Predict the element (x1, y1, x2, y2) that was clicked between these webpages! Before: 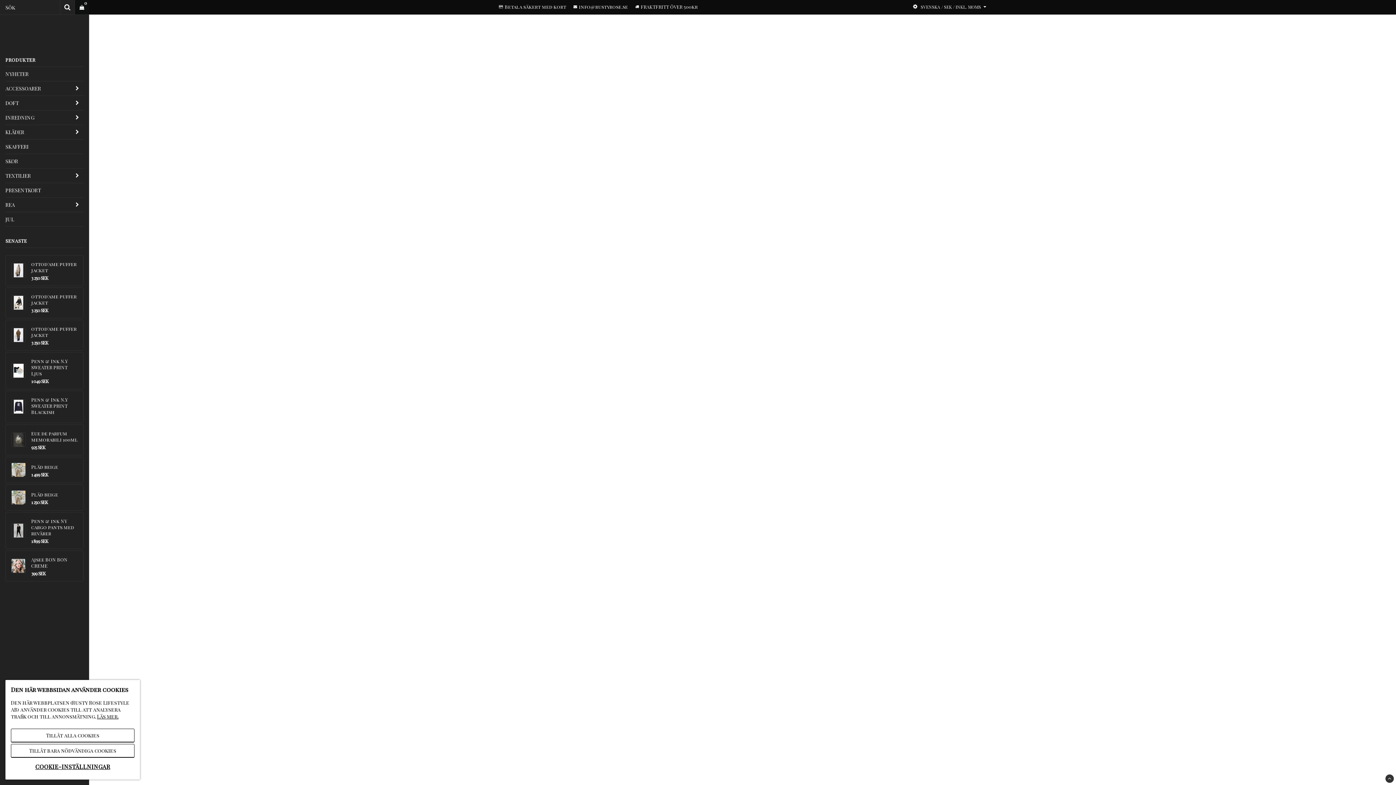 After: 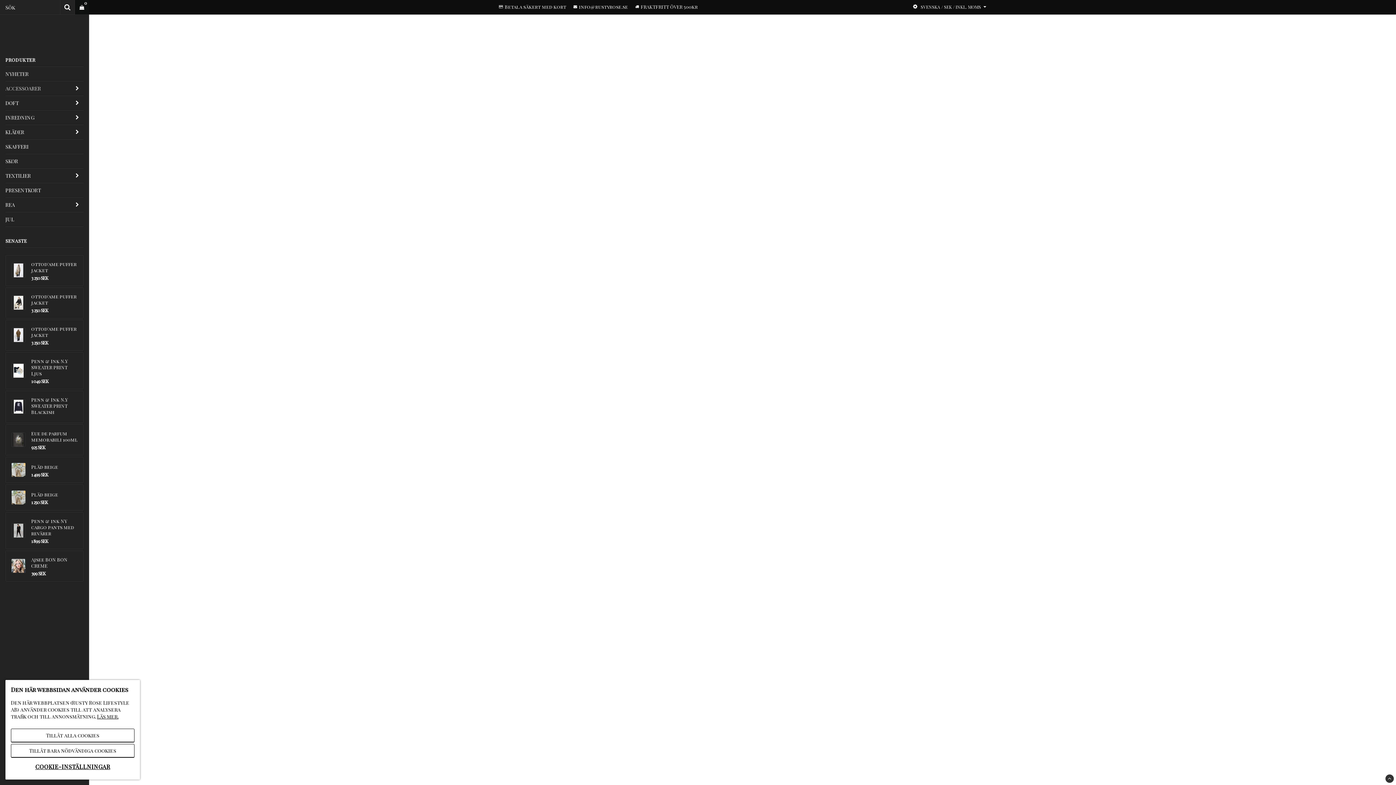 Action: bbox: (5, 81, 70, 95) label: ACCESSOARER